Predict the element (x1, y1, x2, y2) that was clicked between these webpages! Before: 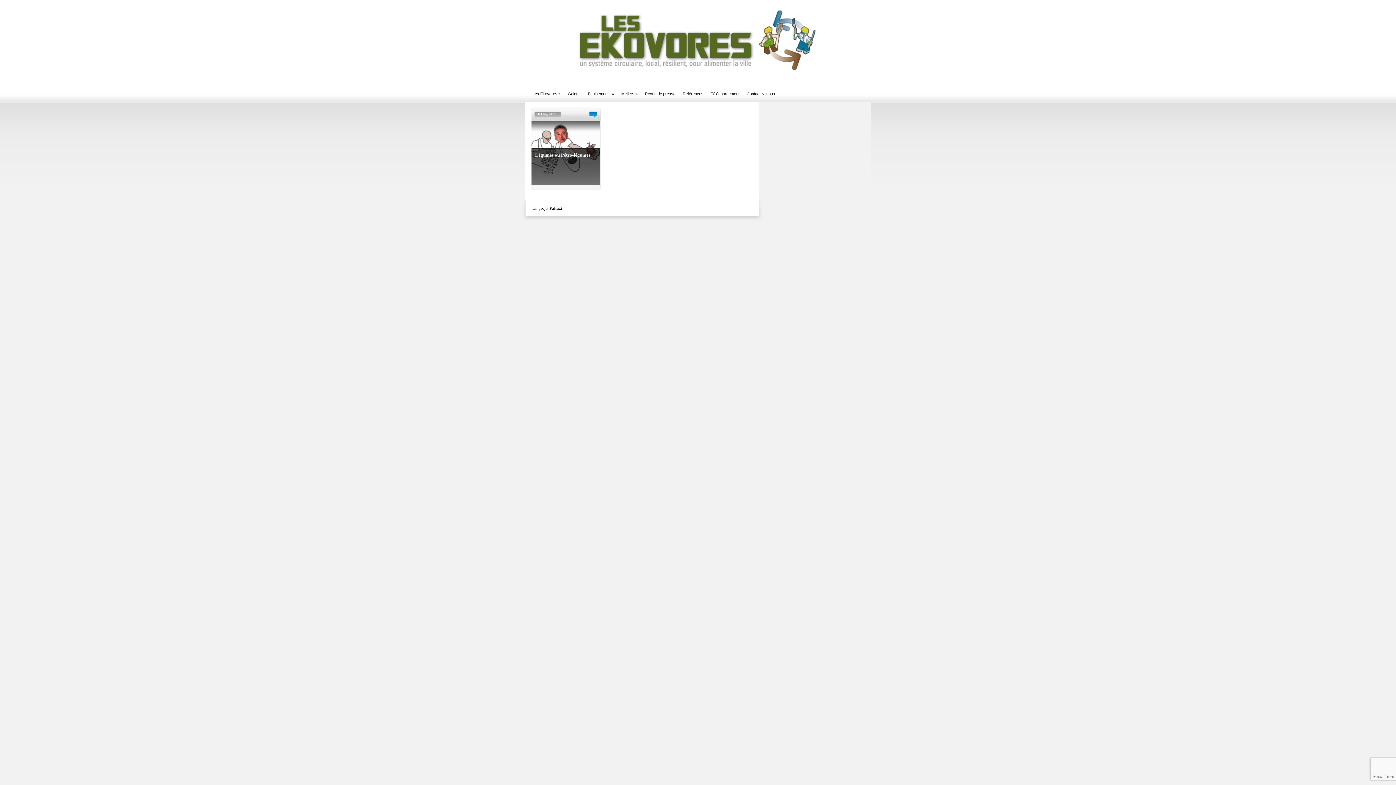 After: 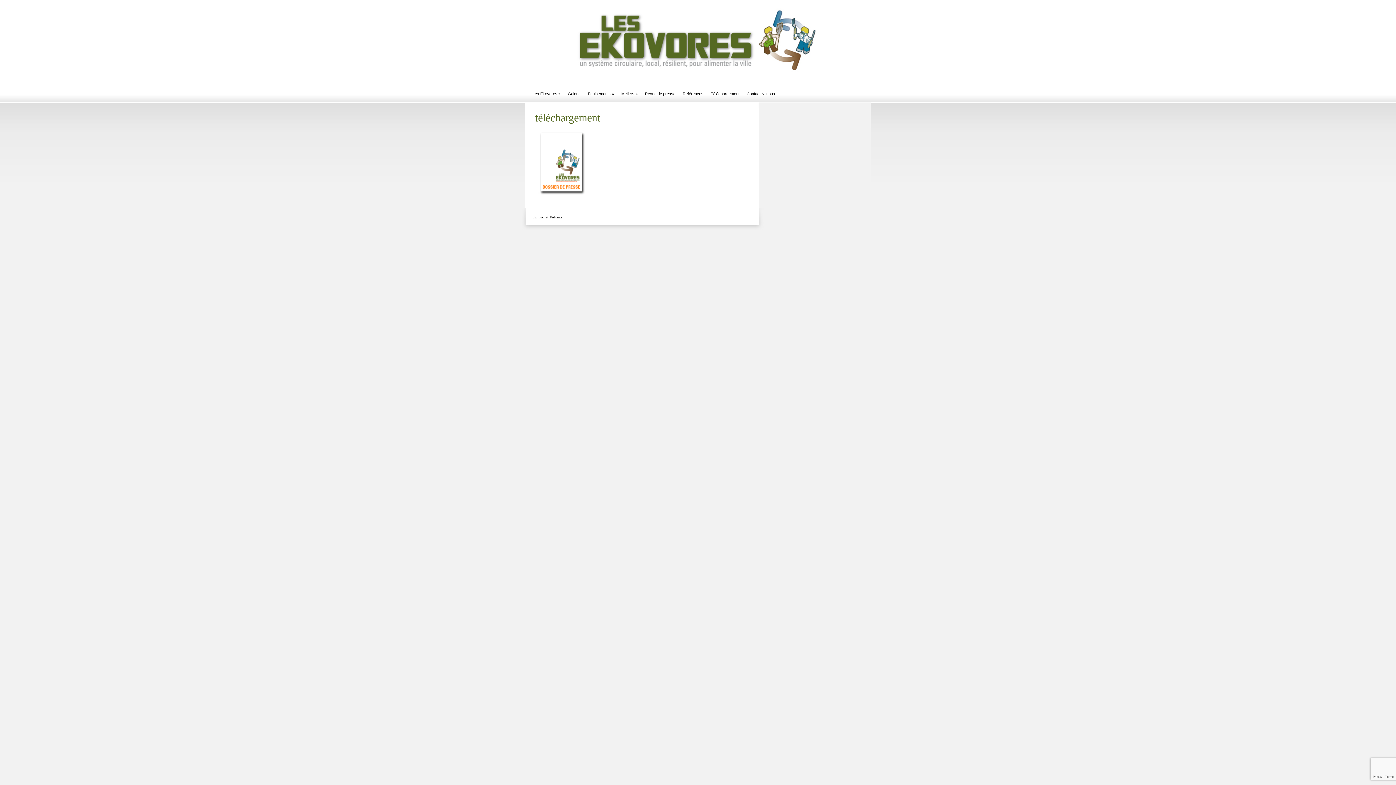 Action: label: Téléchargement bbox: (707, 88, 743, 98)